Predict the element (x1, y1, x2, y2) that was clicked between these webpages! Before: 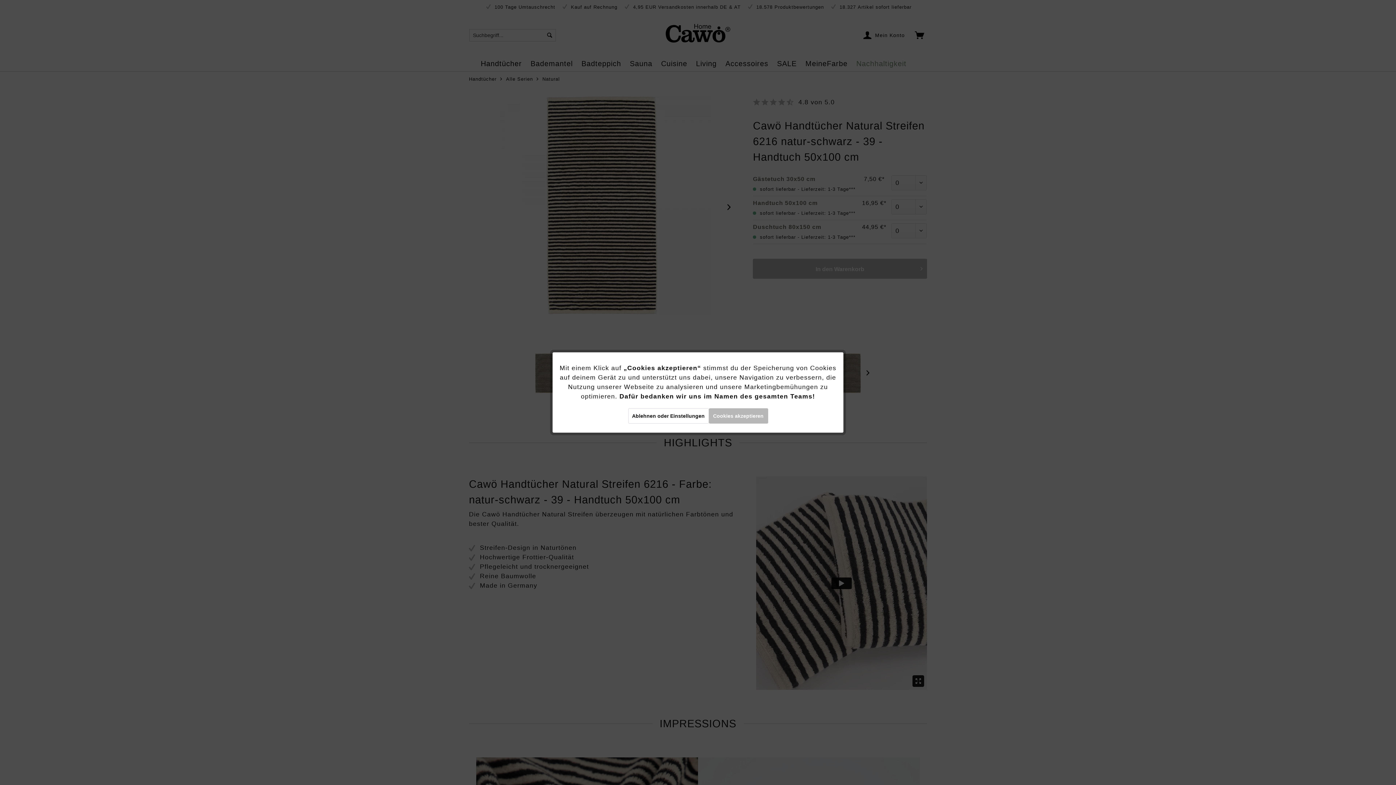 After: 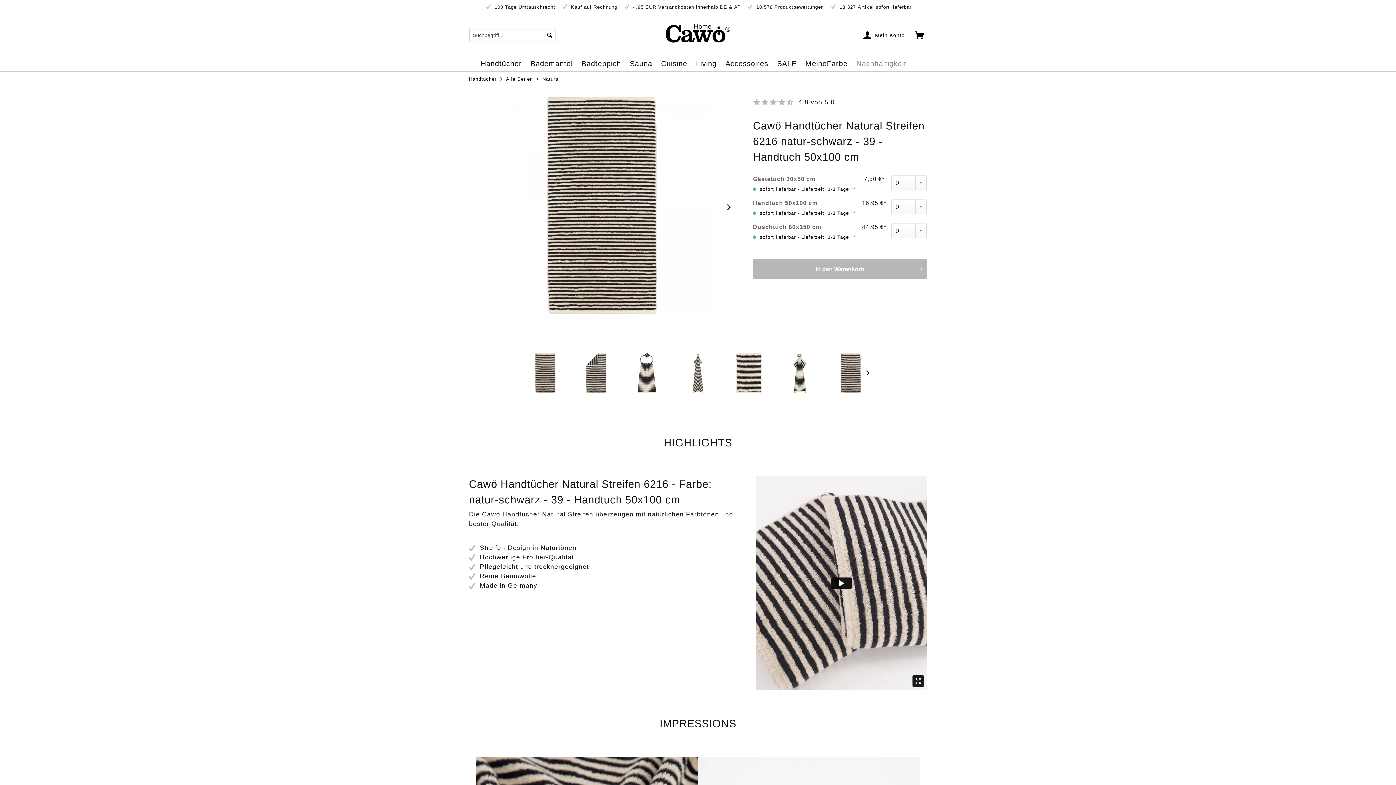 Action: label: Cookies akzeptieren bbox: (708, 408, 768, 423)